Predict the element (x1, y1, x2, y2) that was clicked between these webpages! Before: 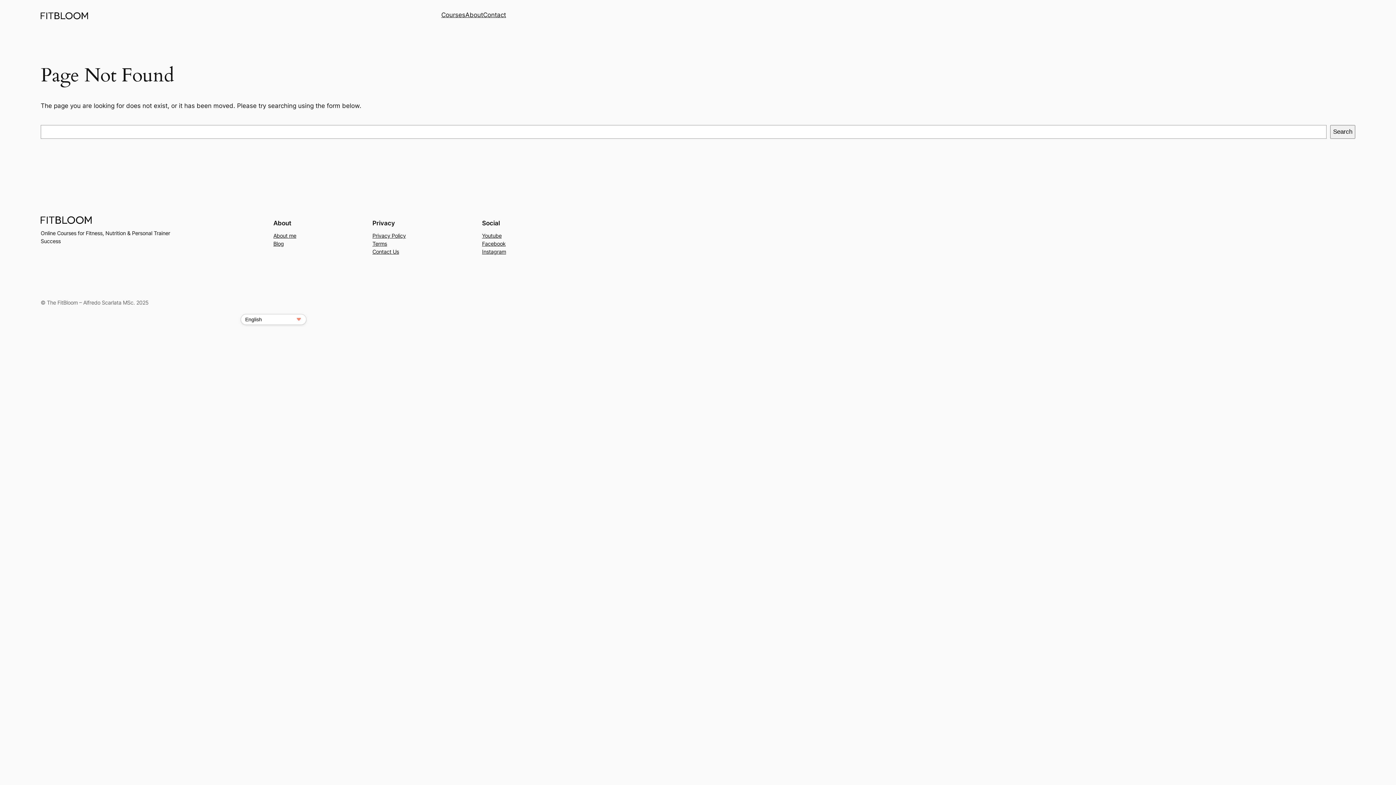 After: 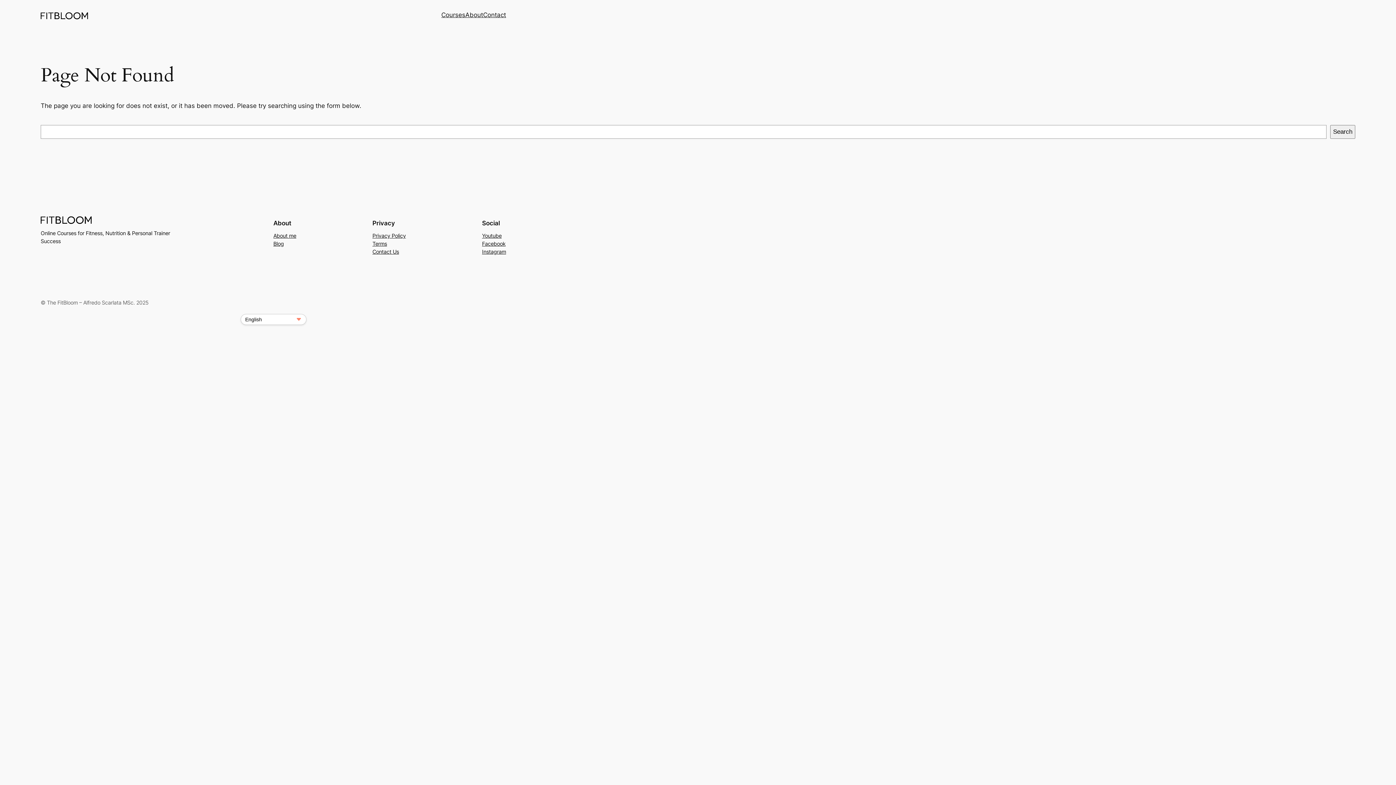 Action: label: About bbox: (465, 10, 483, 19)